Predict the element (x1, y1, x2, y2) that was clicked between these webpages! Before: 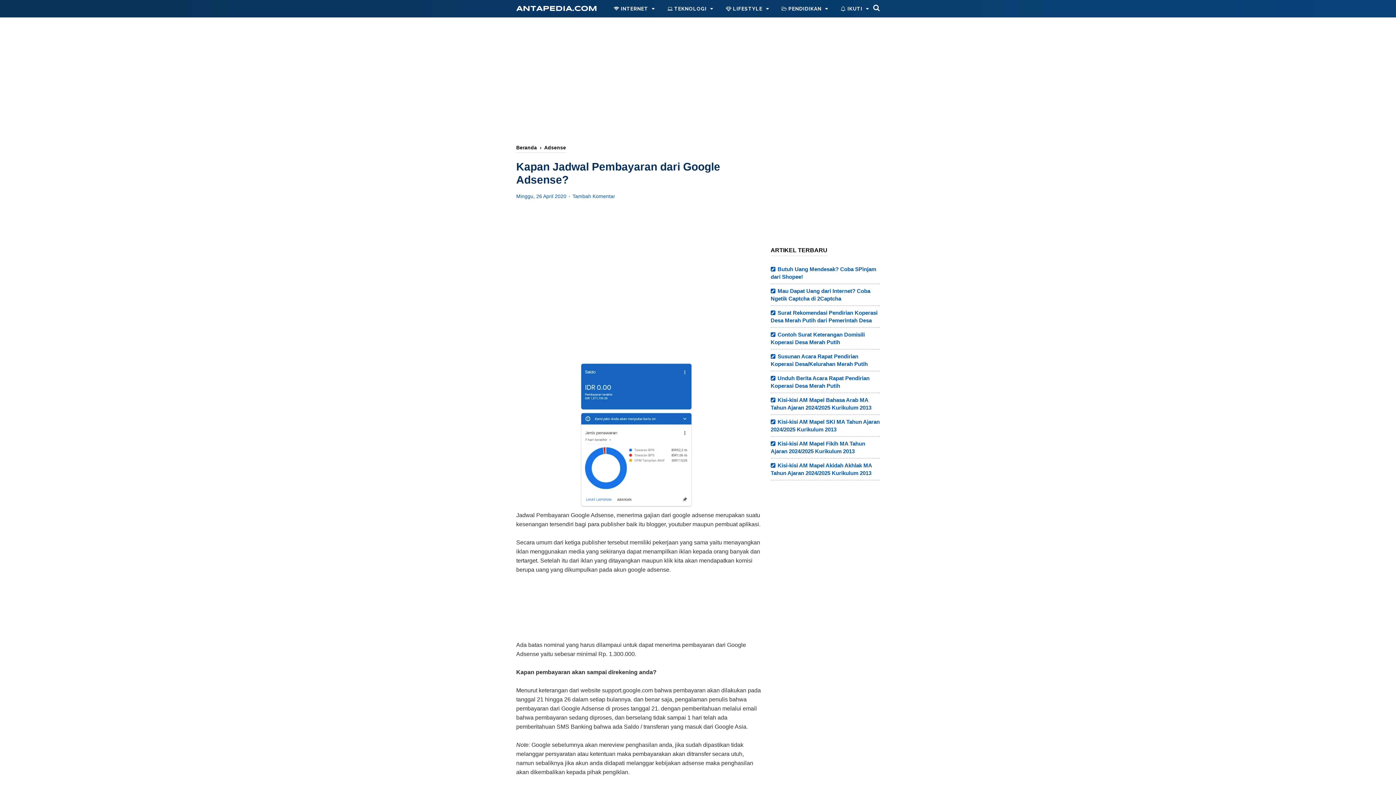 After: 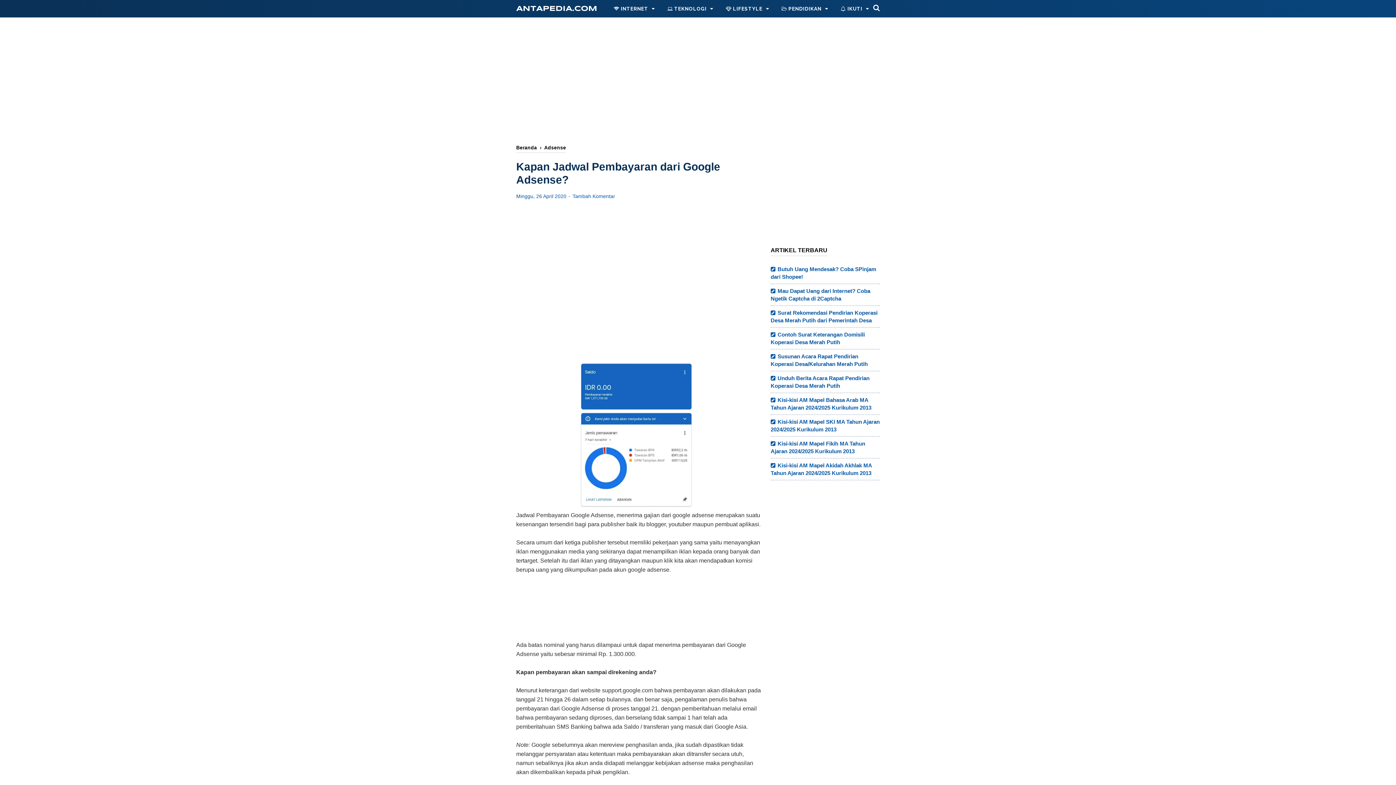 Action: label: Tambah Komentar bbox: (572, 192, 615, 200)